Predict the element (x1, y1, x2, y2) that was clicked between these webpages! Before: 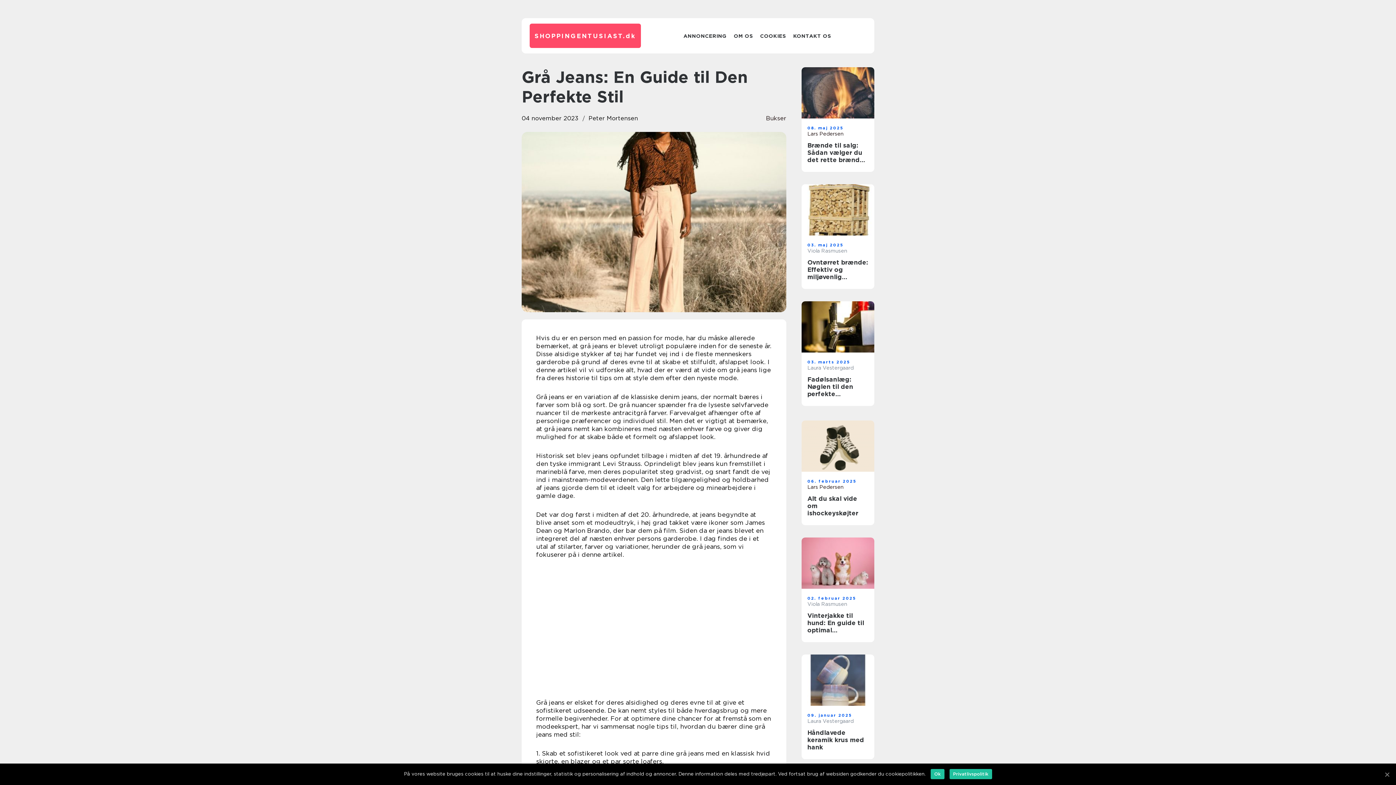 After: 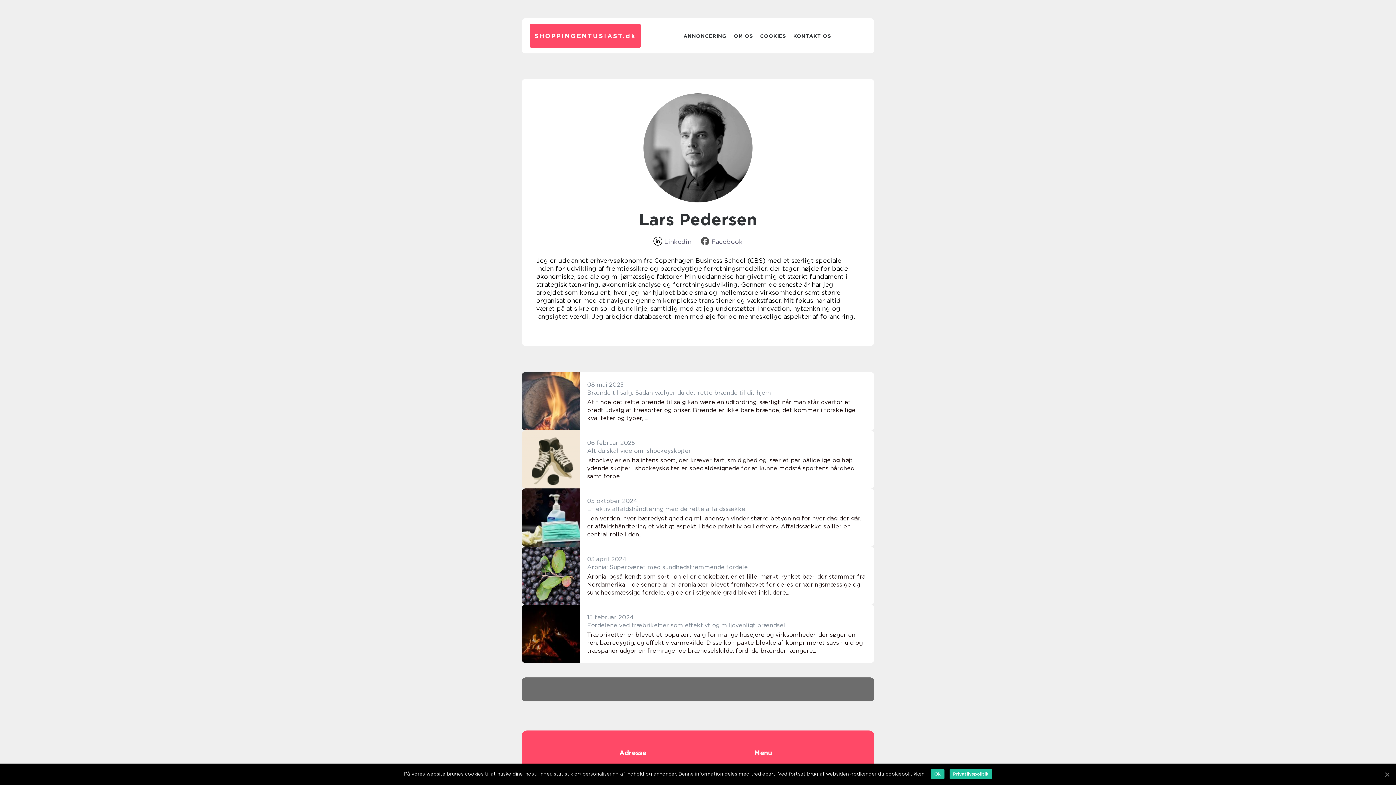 Action: bbox: (807, 484, 868, 489) label: Lars Pedersen